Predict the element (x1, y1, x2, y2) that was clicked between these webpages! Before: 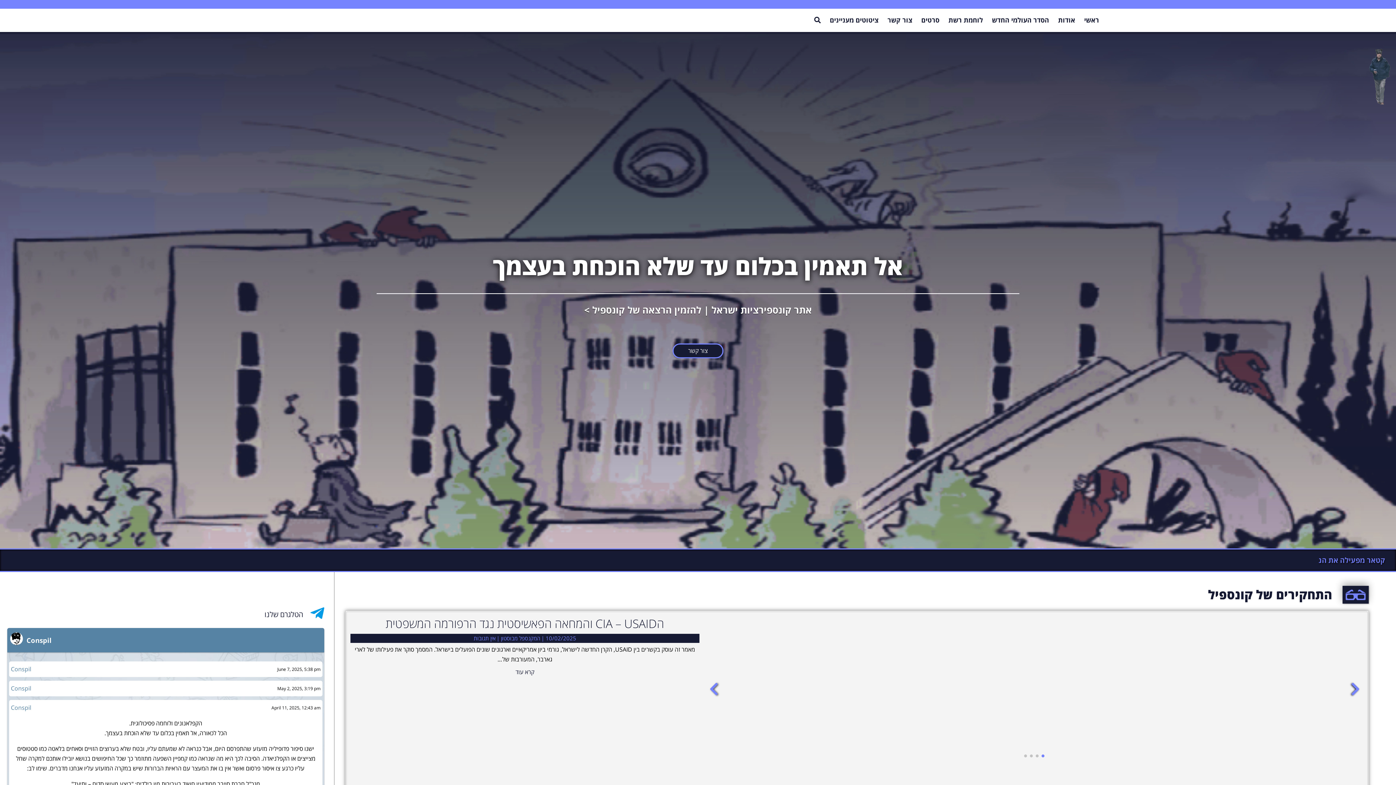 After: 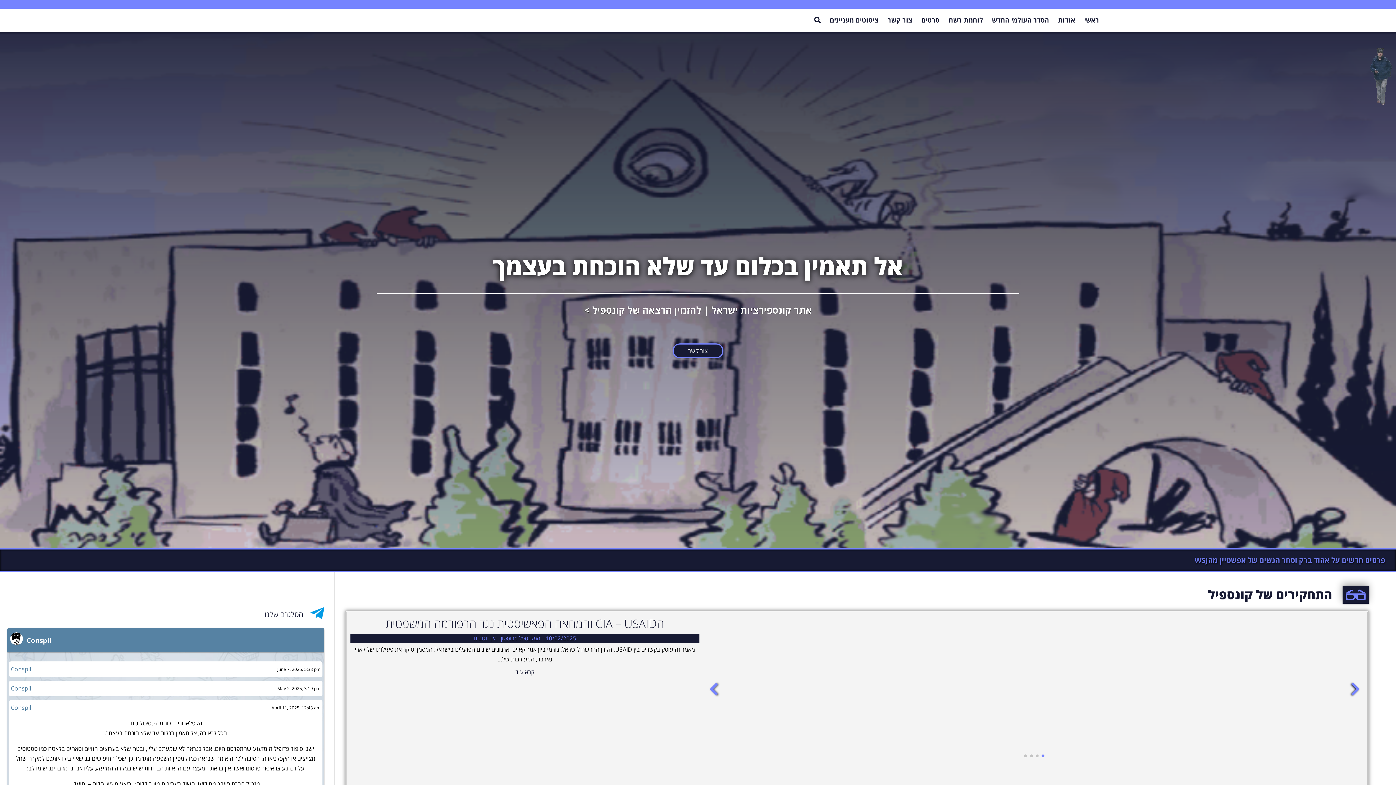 Action: bbox: (1041, 755, 1044, 757) label: Go to slide 1